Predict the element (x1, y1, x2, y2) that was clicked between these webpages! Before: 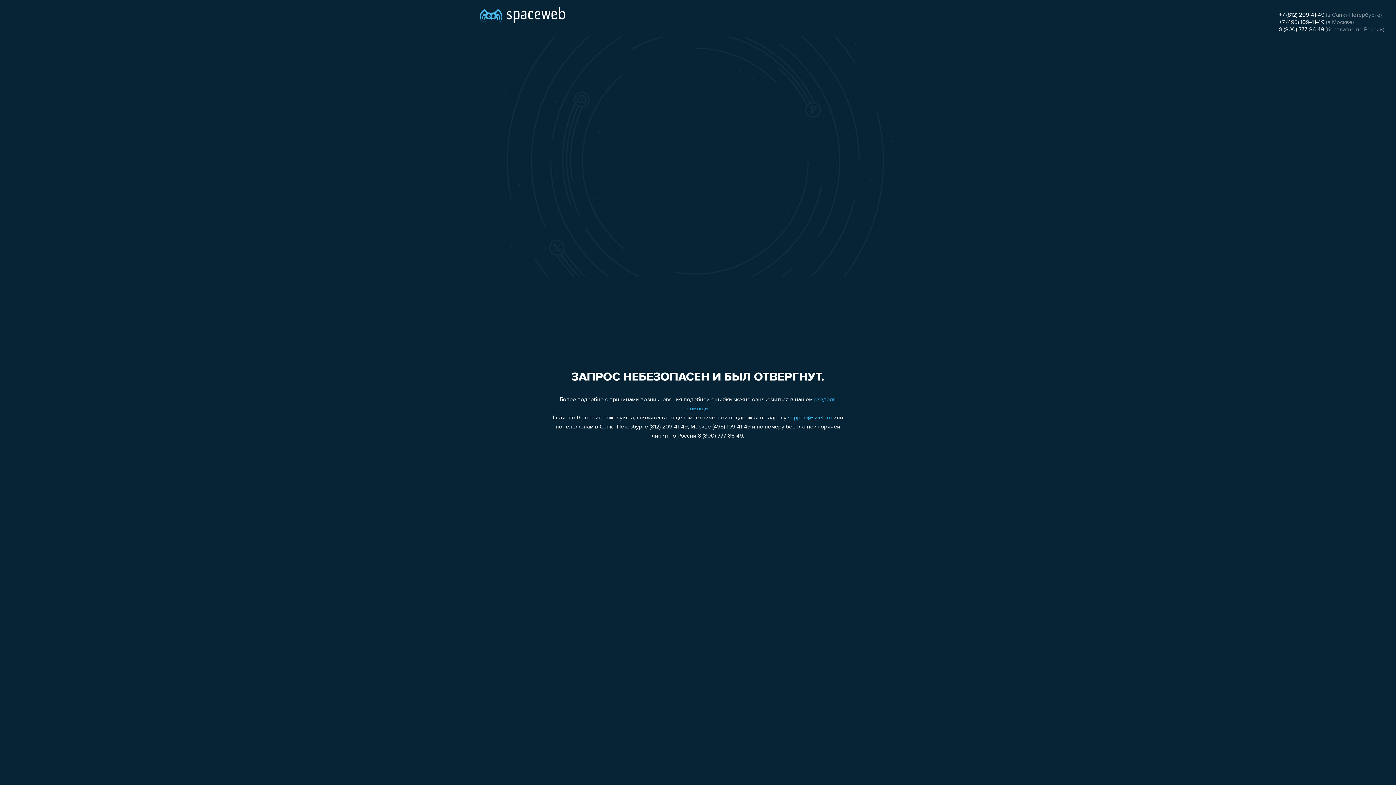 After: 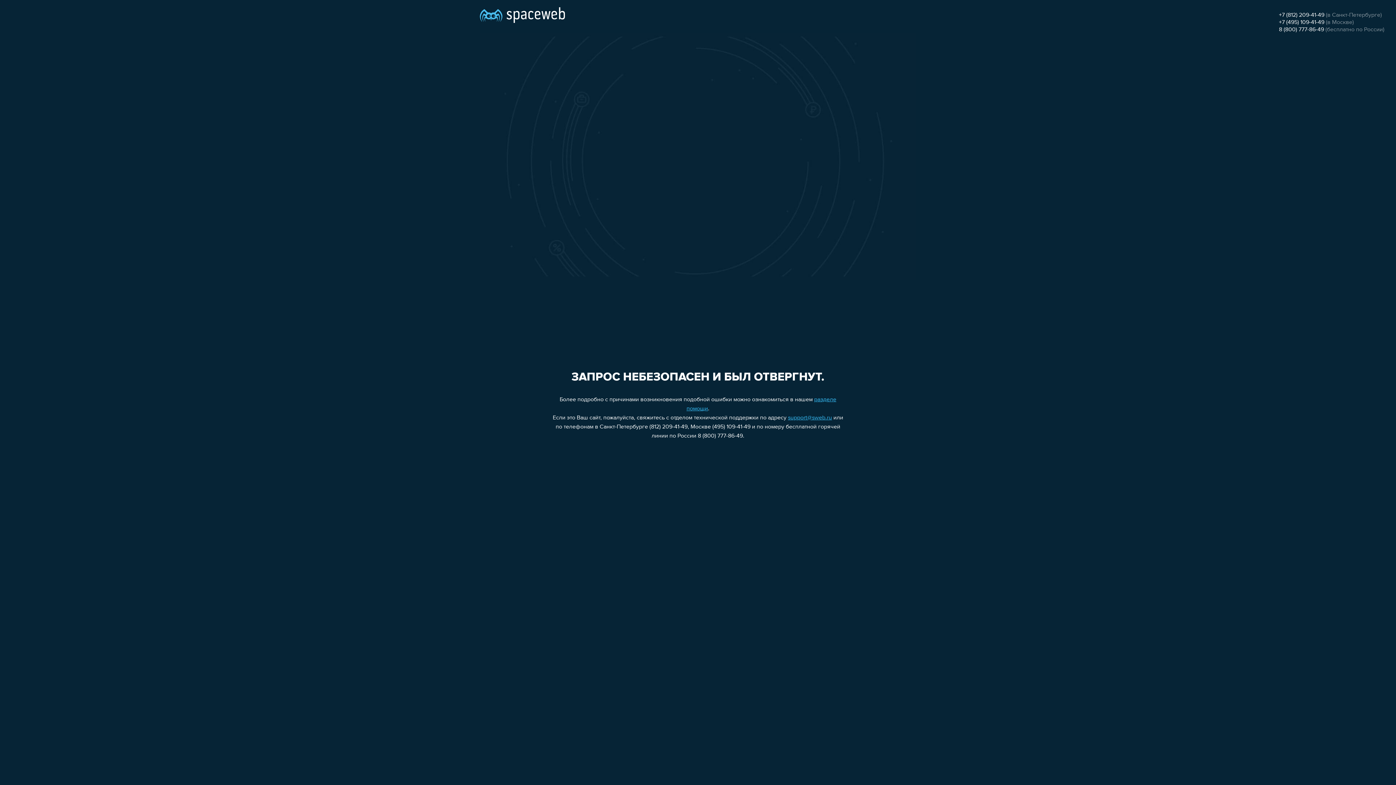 Action: label: +7 (495) 109-41-49 bbox: (1279, 19, 1324, 25)